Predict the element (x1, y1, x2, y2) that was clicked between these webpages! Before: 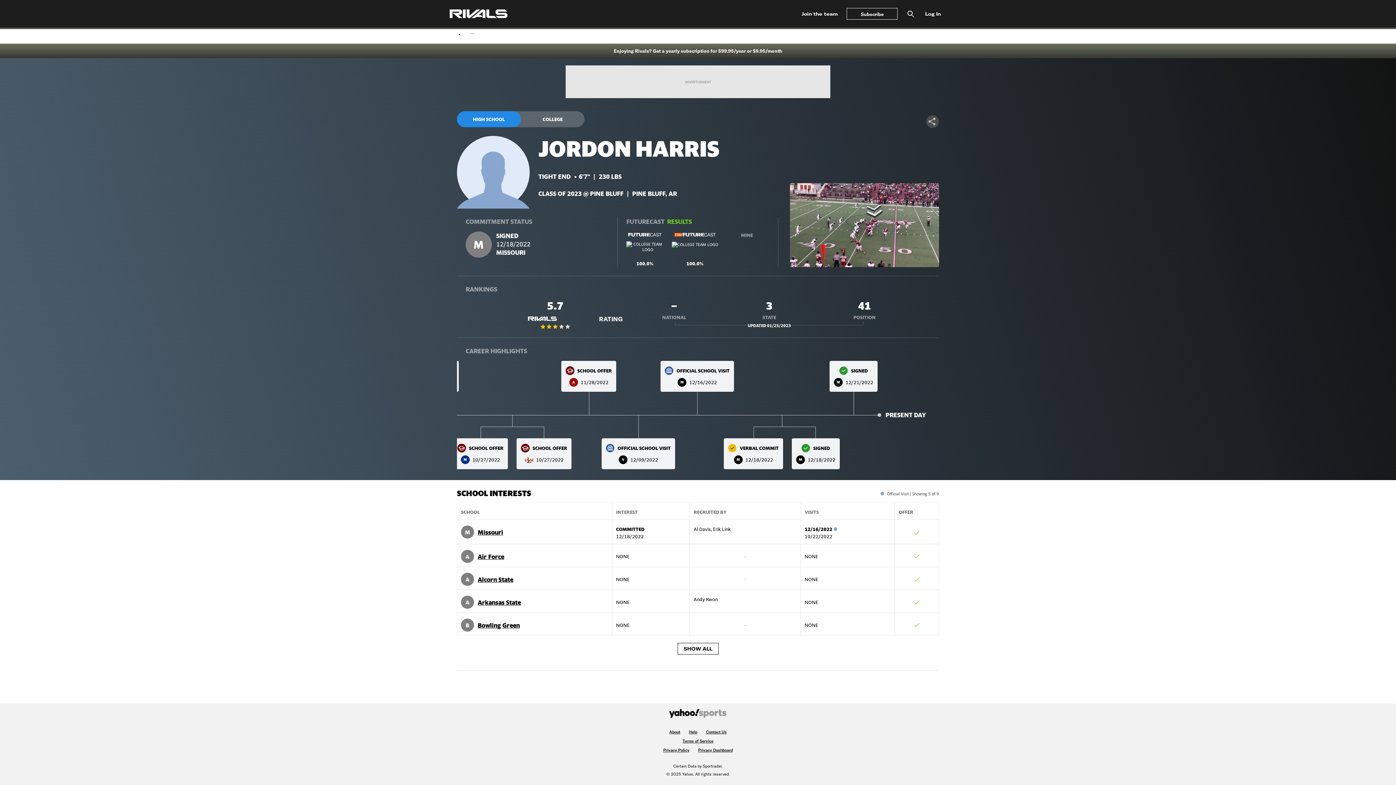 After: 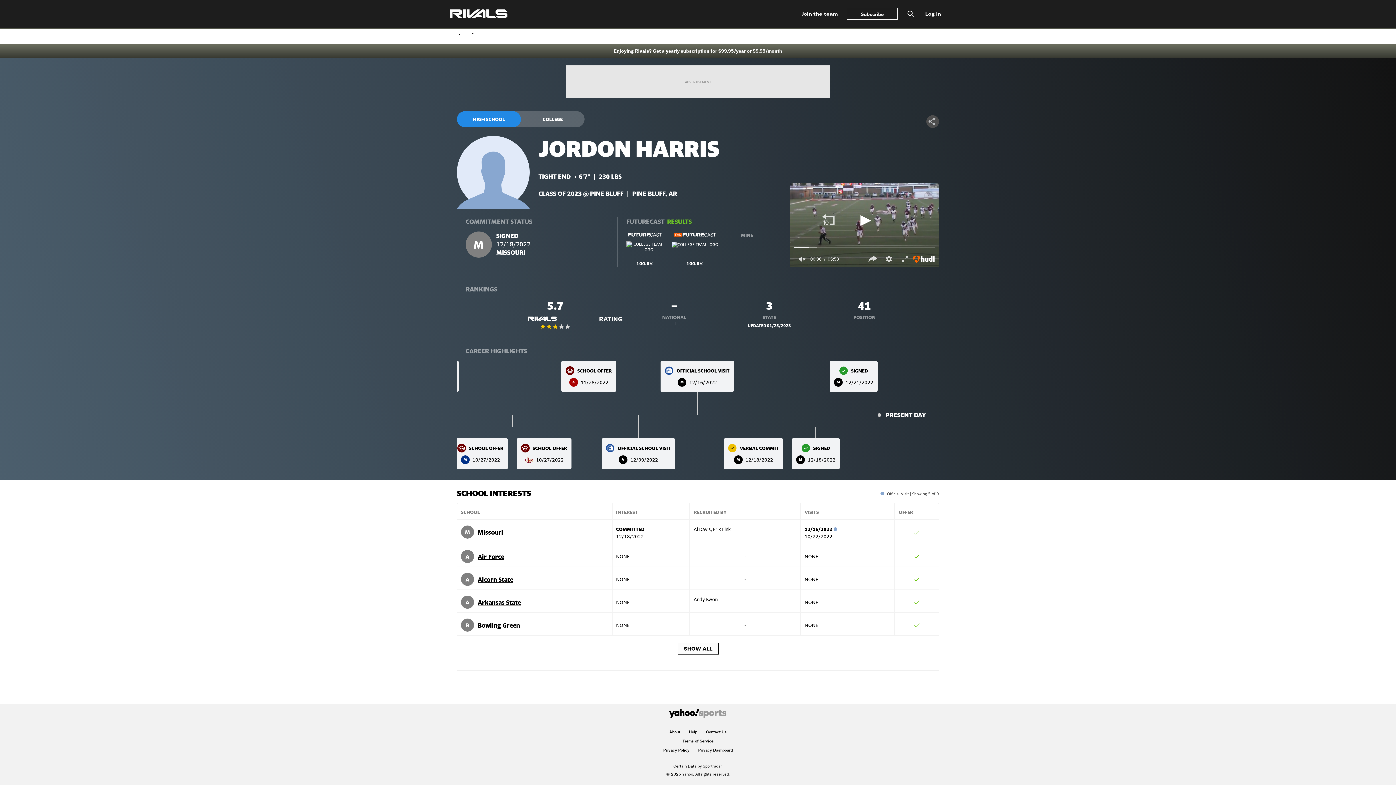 Action: bbox: (790, 183, 939, 267)